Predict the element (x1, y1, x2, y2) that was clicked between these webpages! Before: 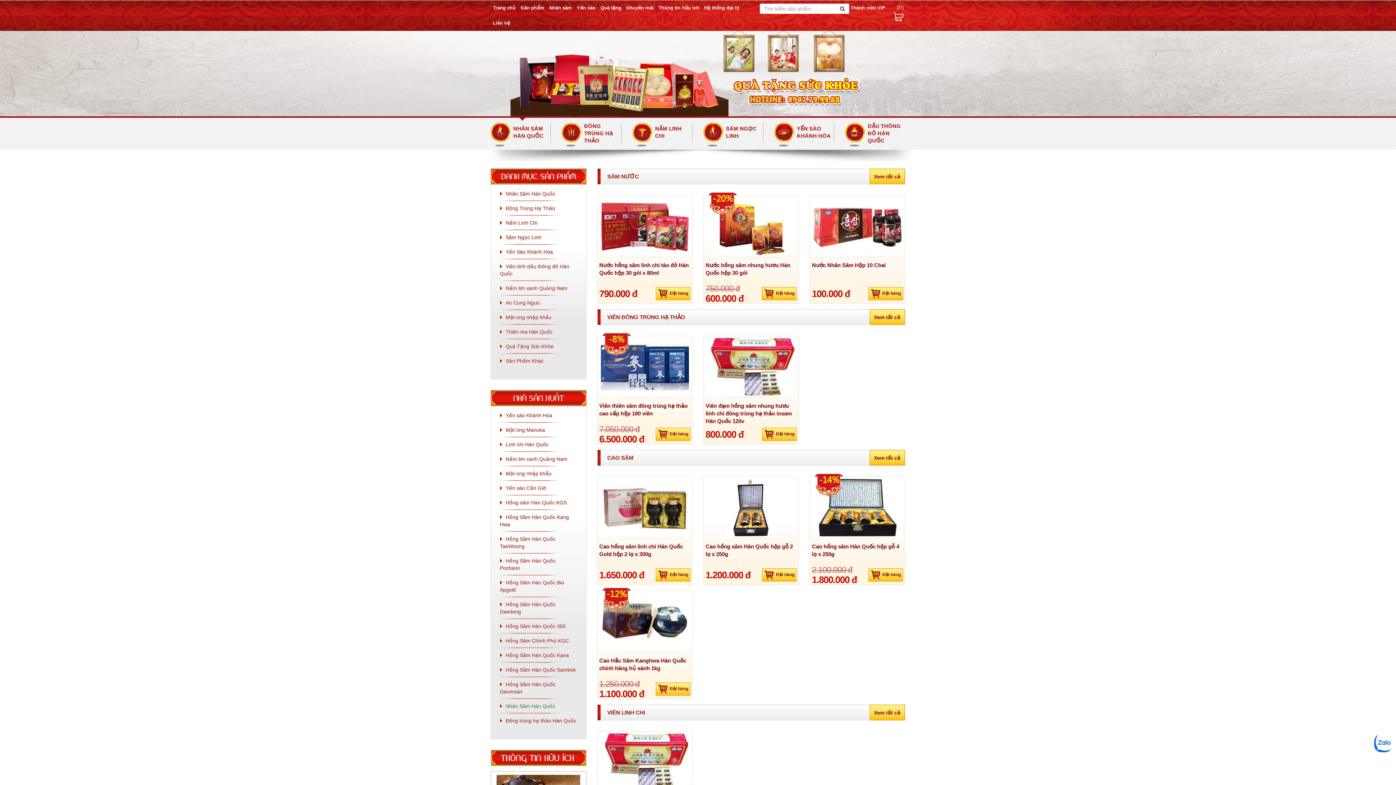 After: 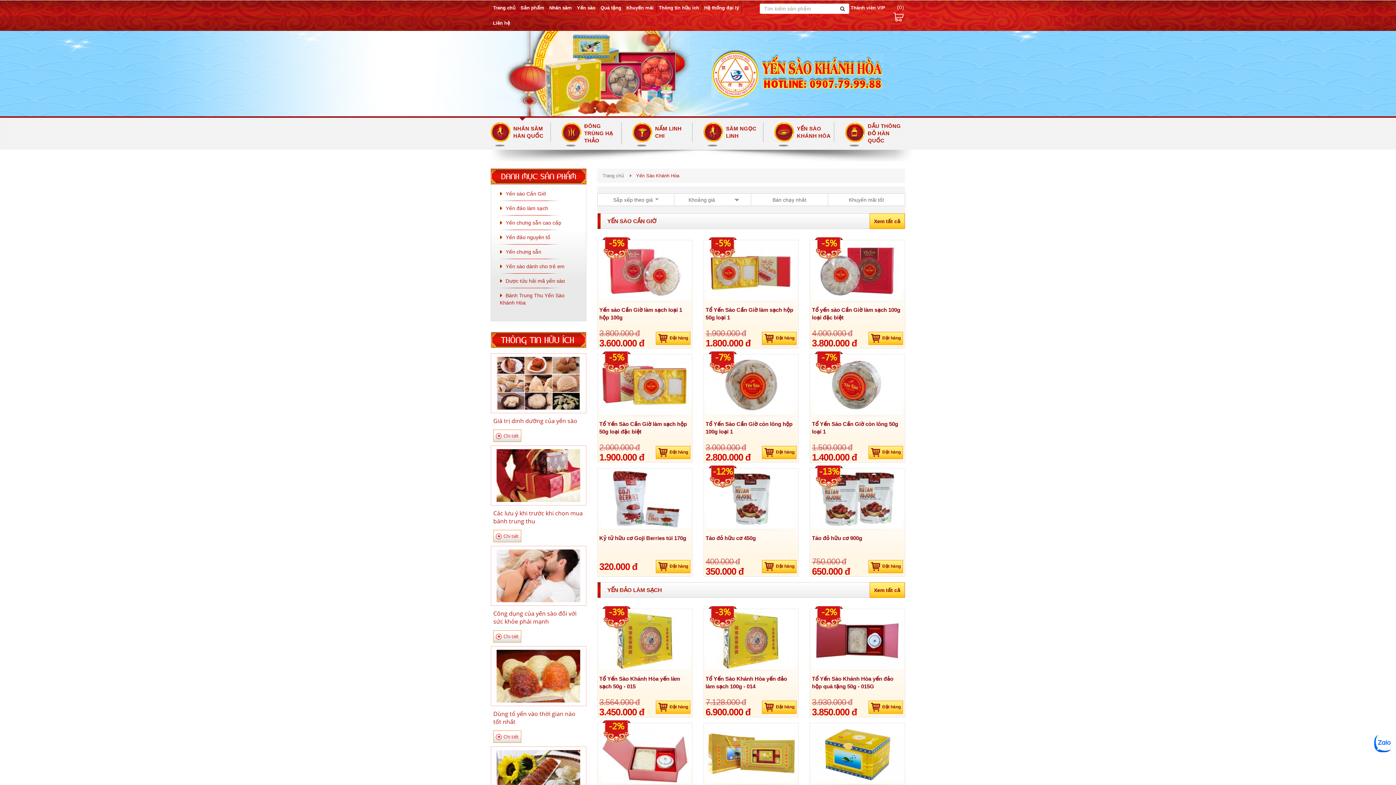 Action: bbox: (797, 125, 834, 139) label: YẾN SÀO KHÁNH HÒA